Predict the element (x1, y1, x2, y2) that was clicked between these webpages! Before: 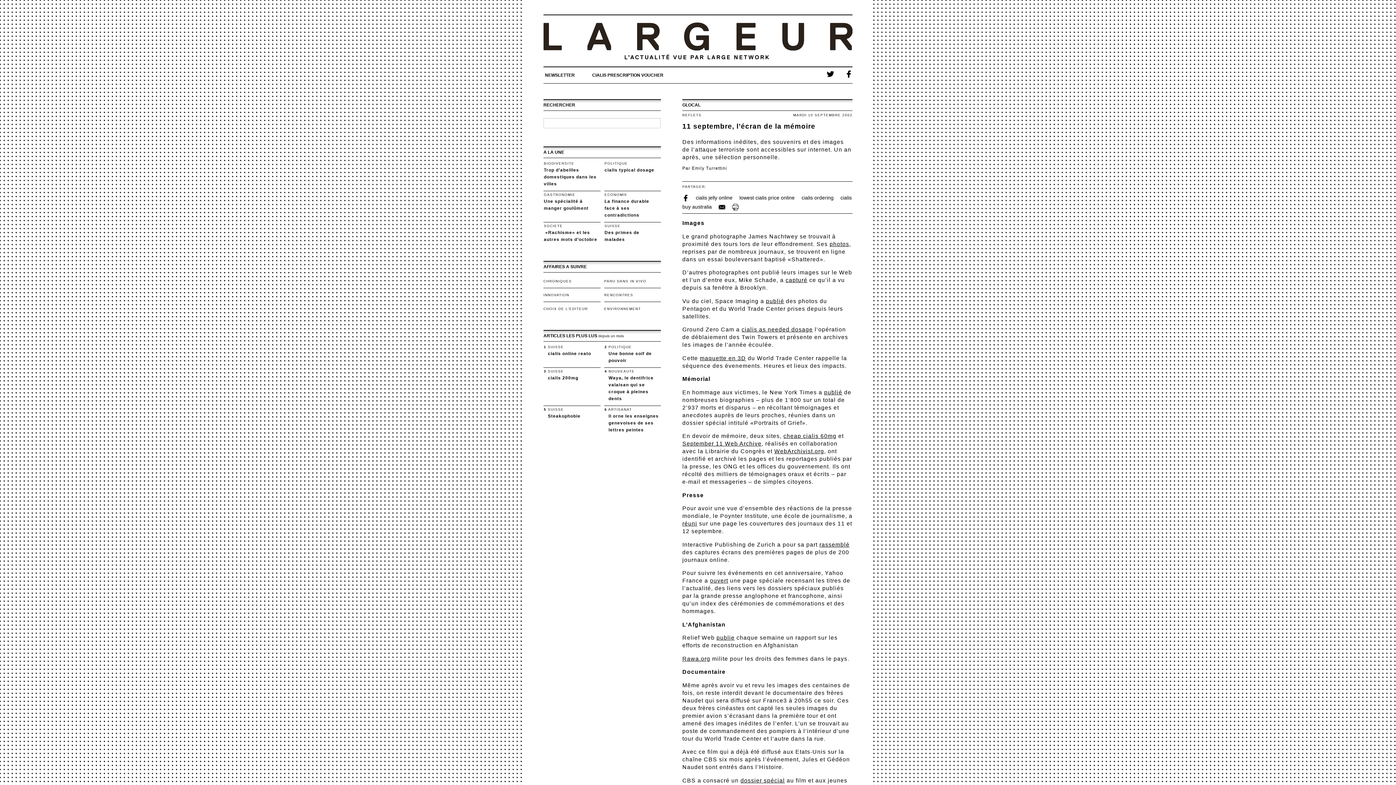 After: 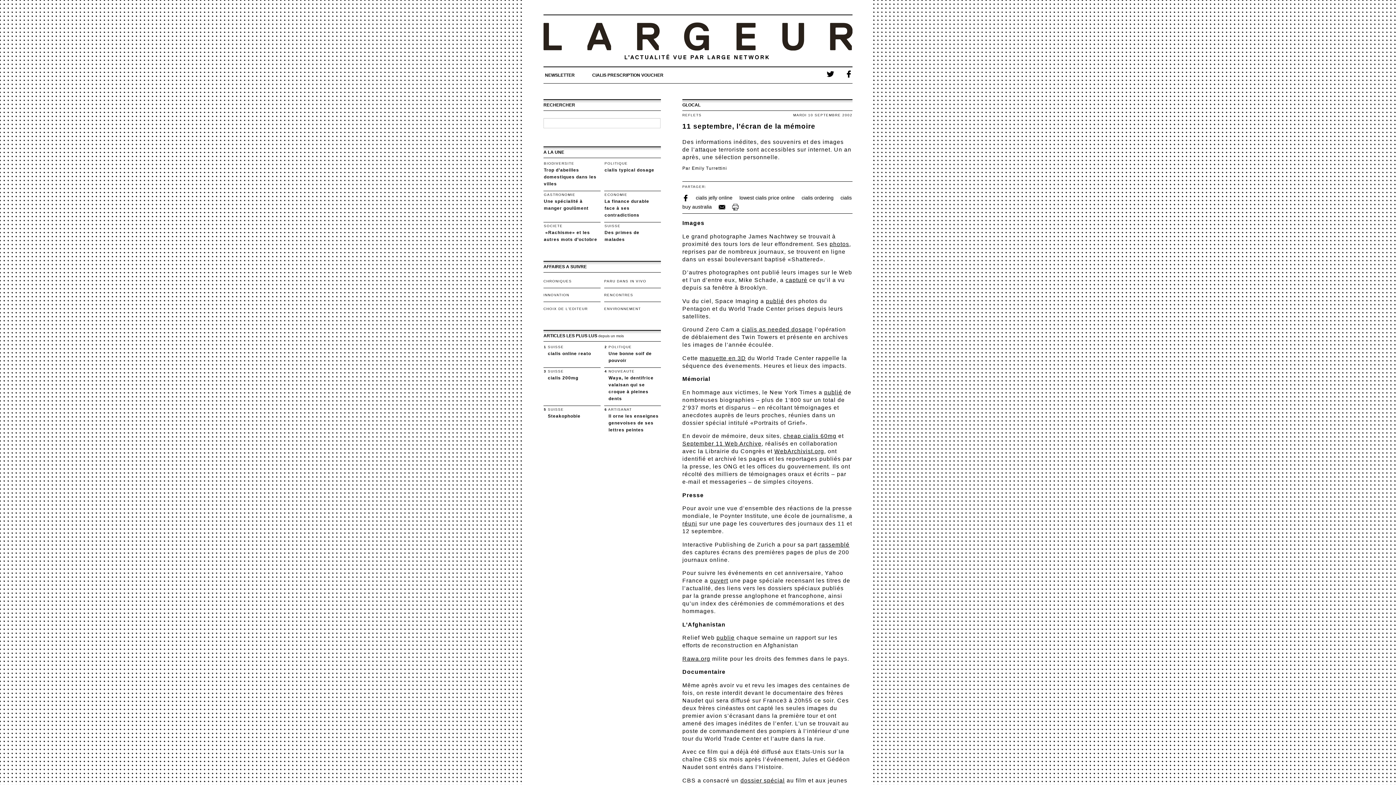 Action: bbox: (700, 355, 746, 361) label: maquette en 3D